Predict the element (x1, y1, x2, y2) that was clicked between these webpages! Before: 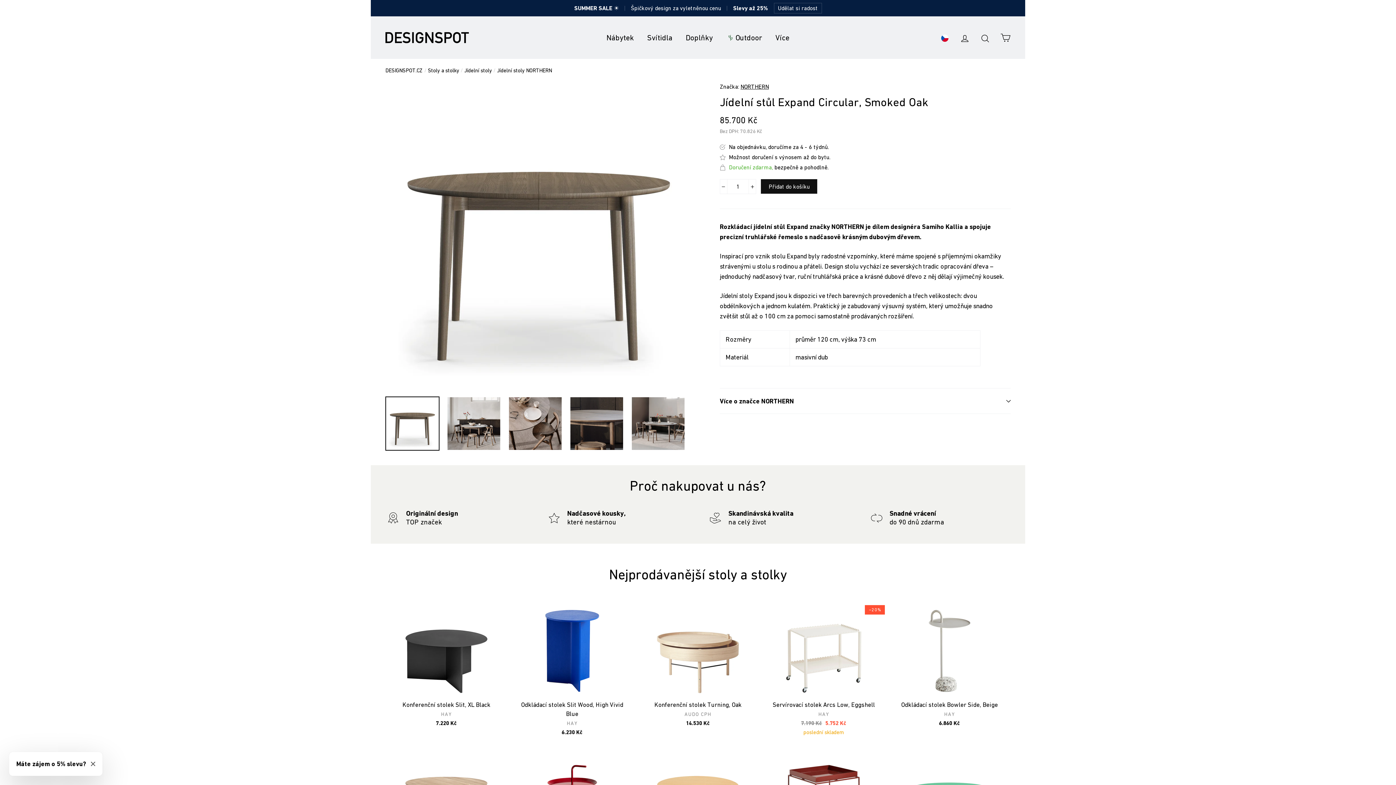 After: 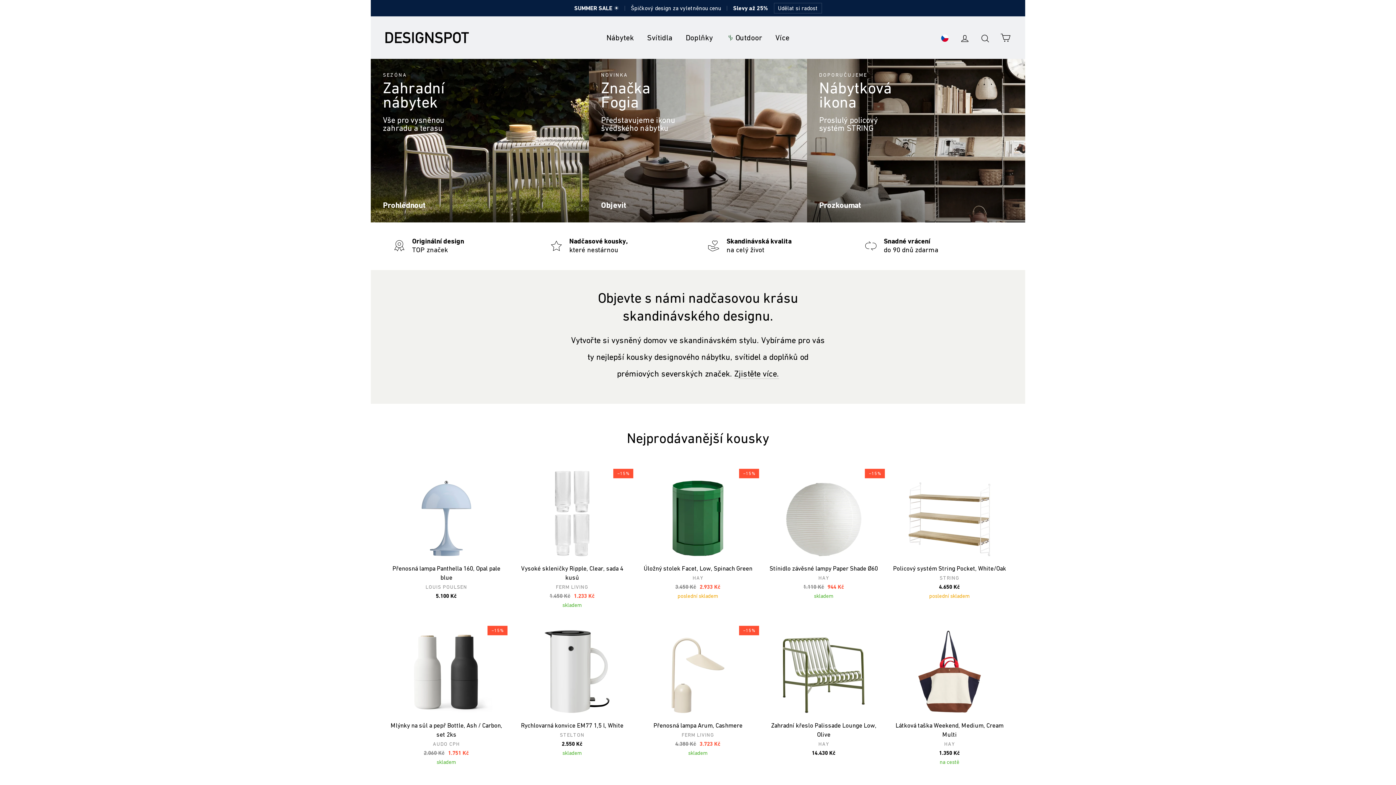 Action: bbox: (385, 32, 469, 43)